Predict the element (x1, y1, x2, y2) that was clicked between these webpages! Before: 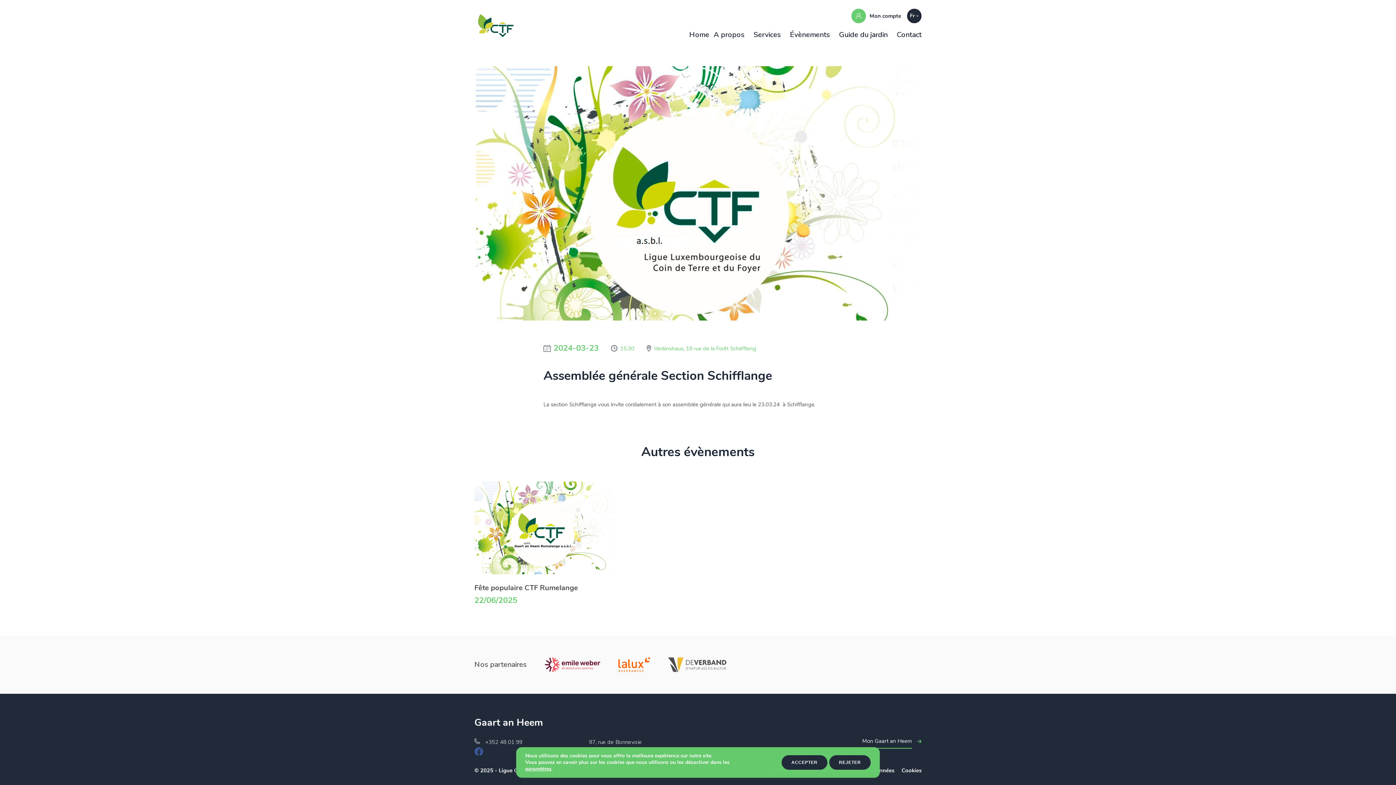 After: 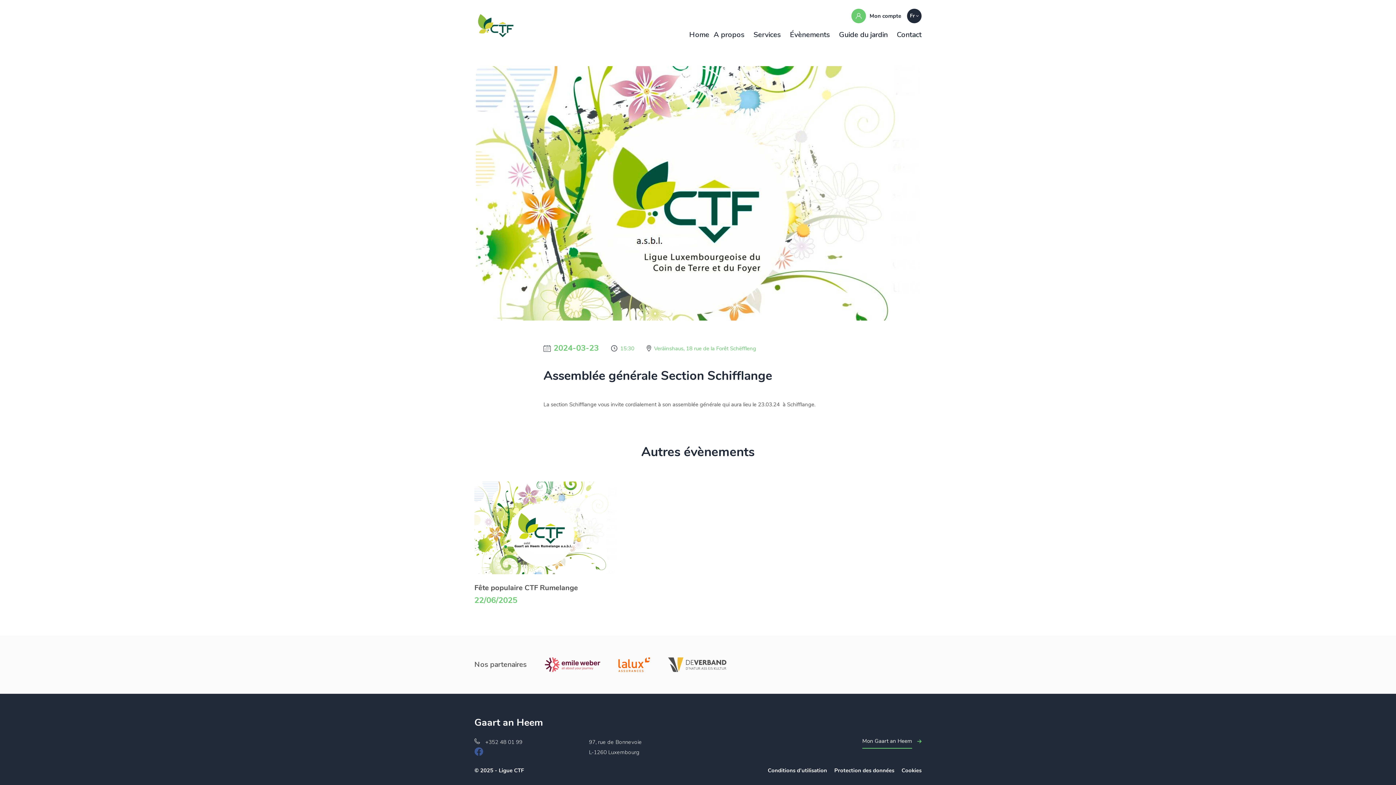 Action: bbox: (829, 755, 870, 770) label: Rejeter